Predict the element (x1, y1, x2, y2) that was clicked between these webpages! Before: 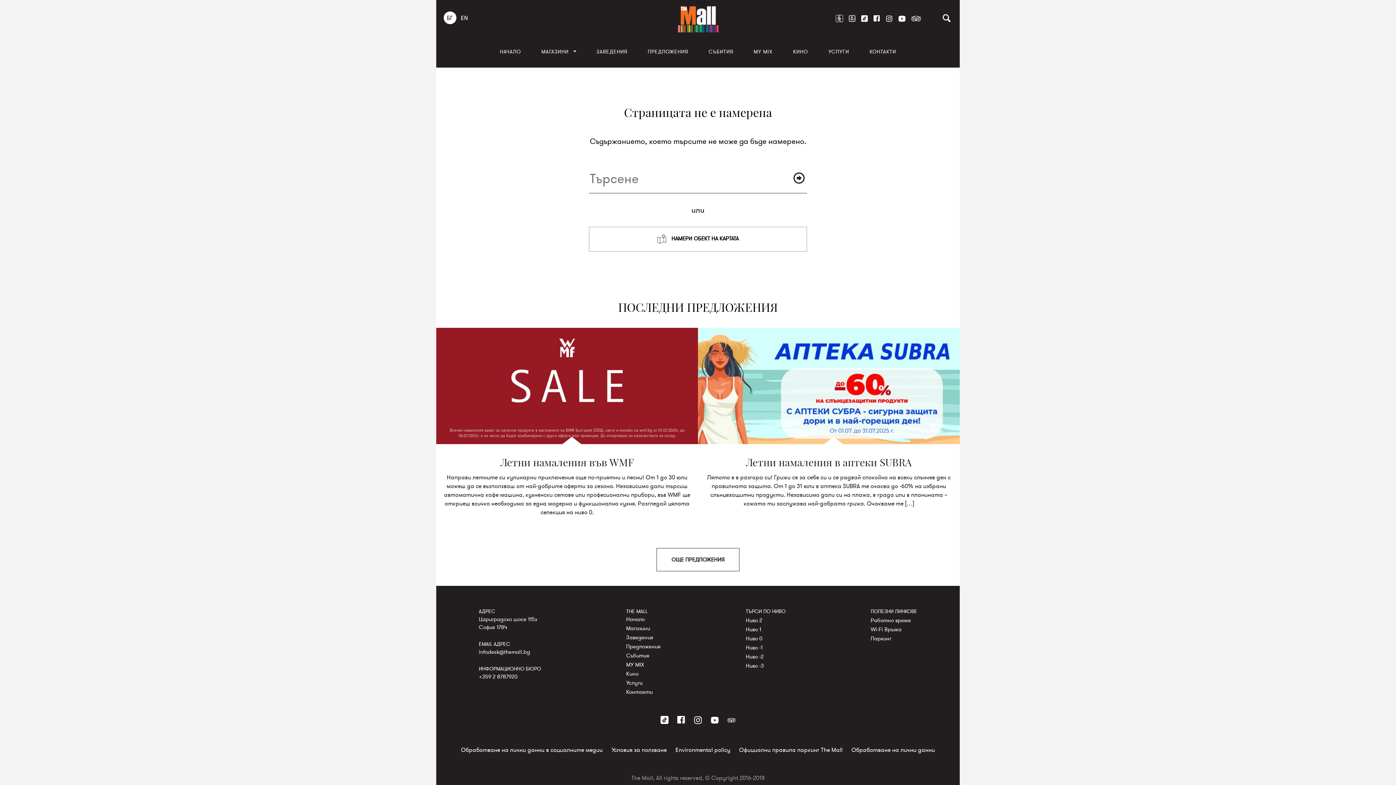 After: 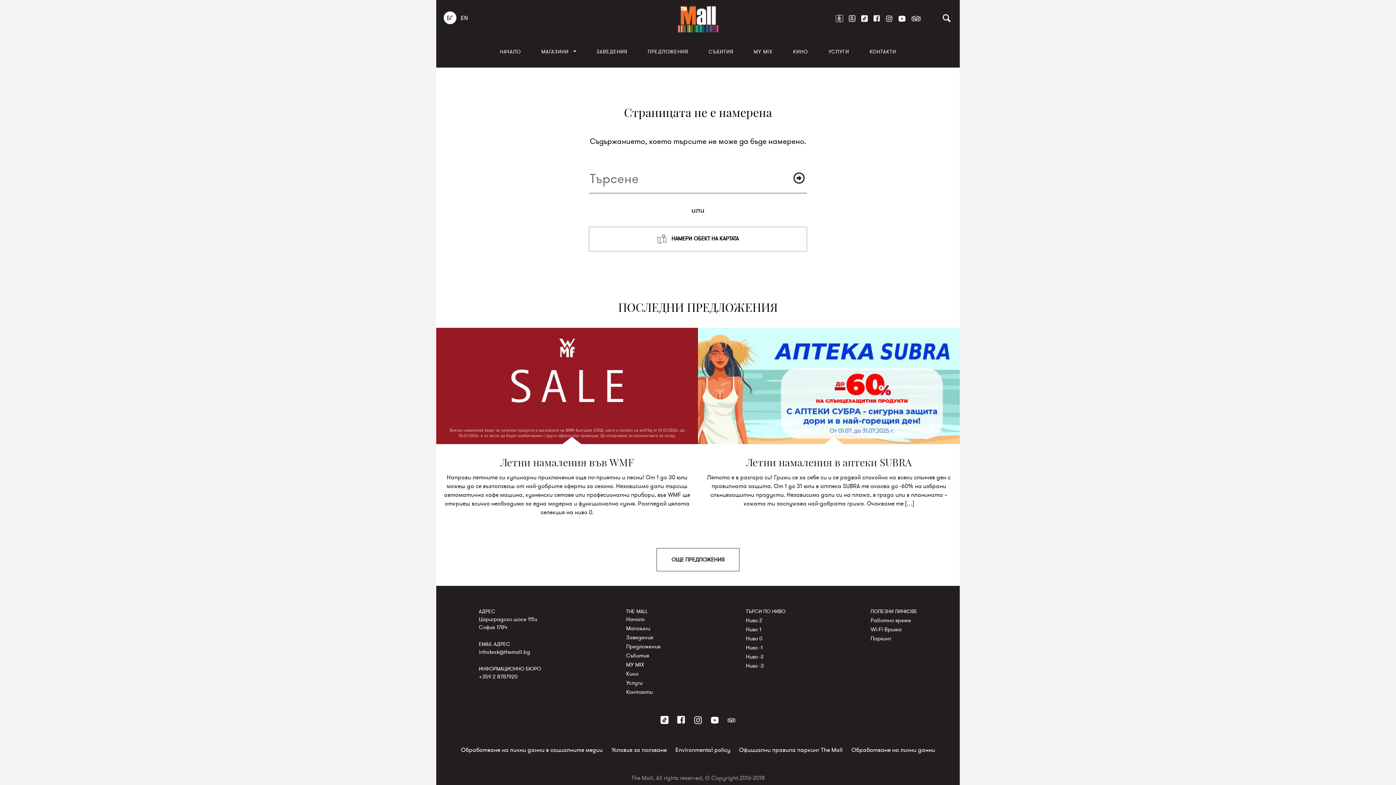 Action: bbox: (478, 648, 530, 655) label: infodesk@themall.bg